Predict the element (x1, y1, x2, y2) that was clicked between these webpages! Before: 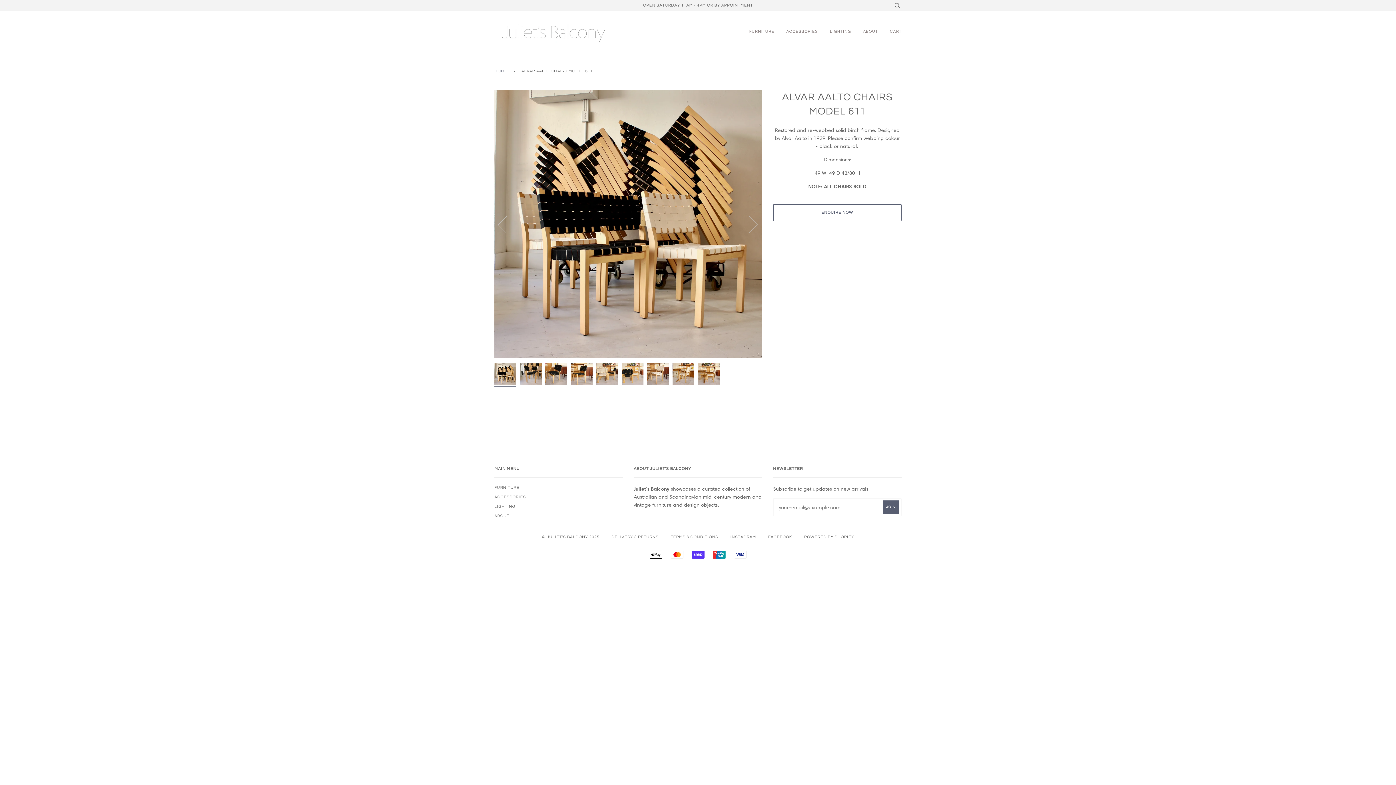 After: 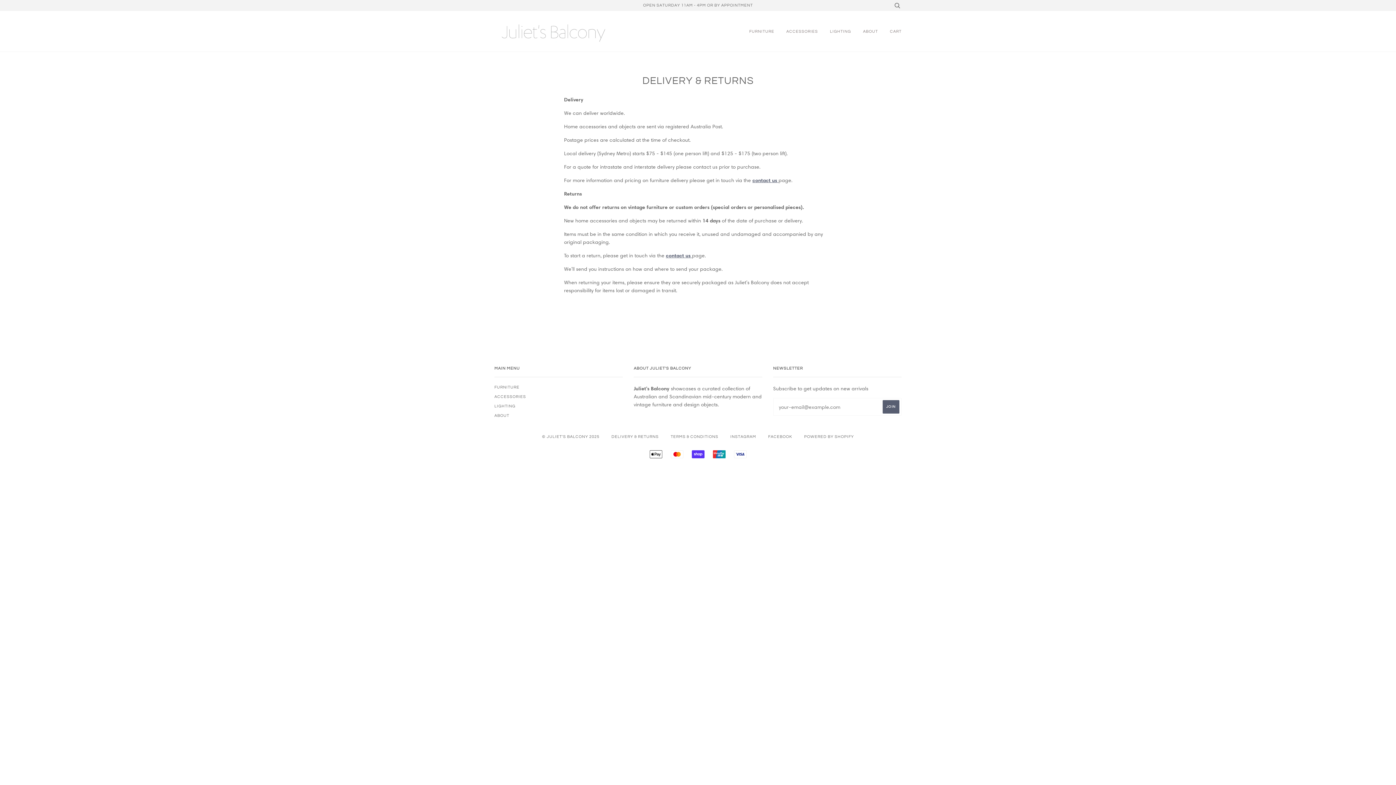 Action: bbox: (611, 535, 658, 539) label: DELIVERY & RETURNS